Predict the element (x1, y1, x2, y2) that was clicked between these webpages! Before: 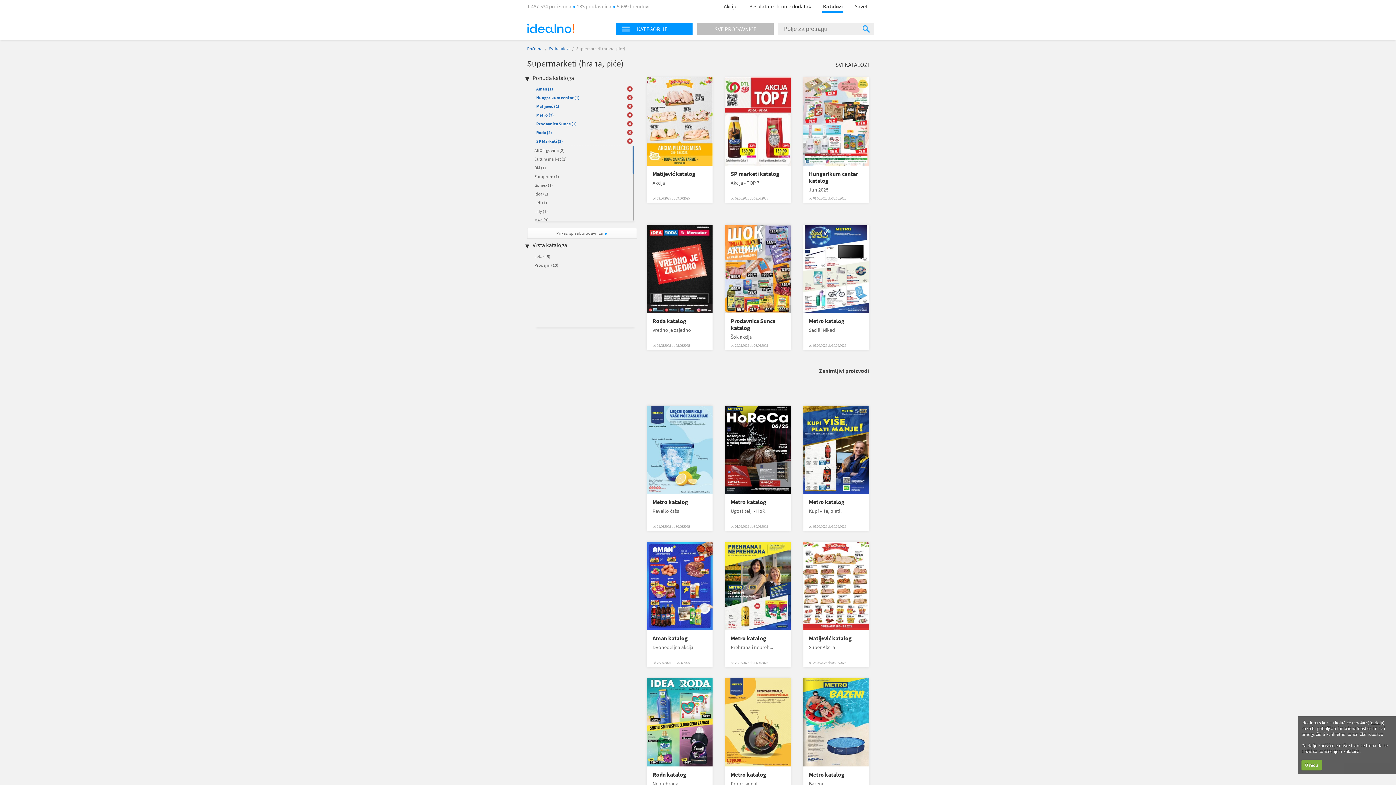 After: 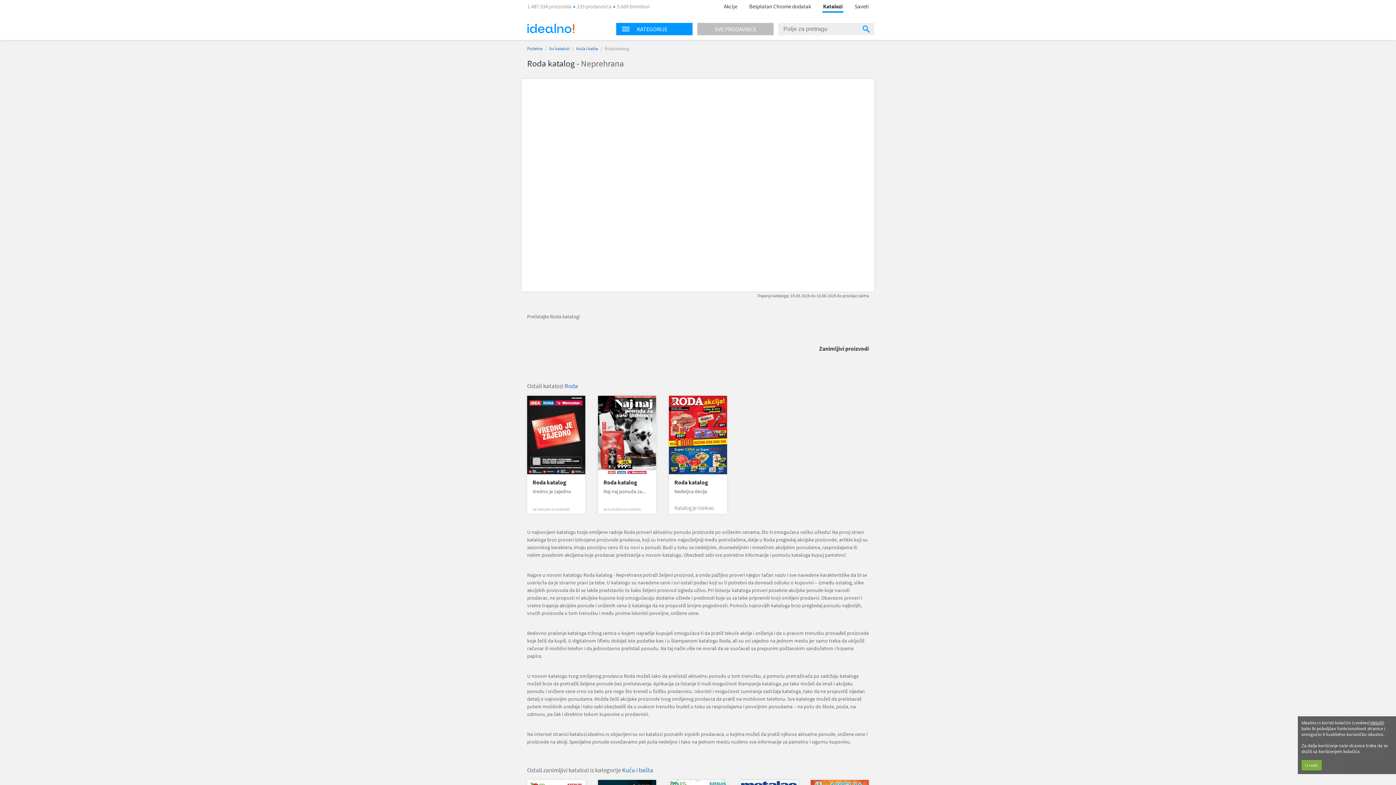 Action: bbox: (647, 678, 712, 766)